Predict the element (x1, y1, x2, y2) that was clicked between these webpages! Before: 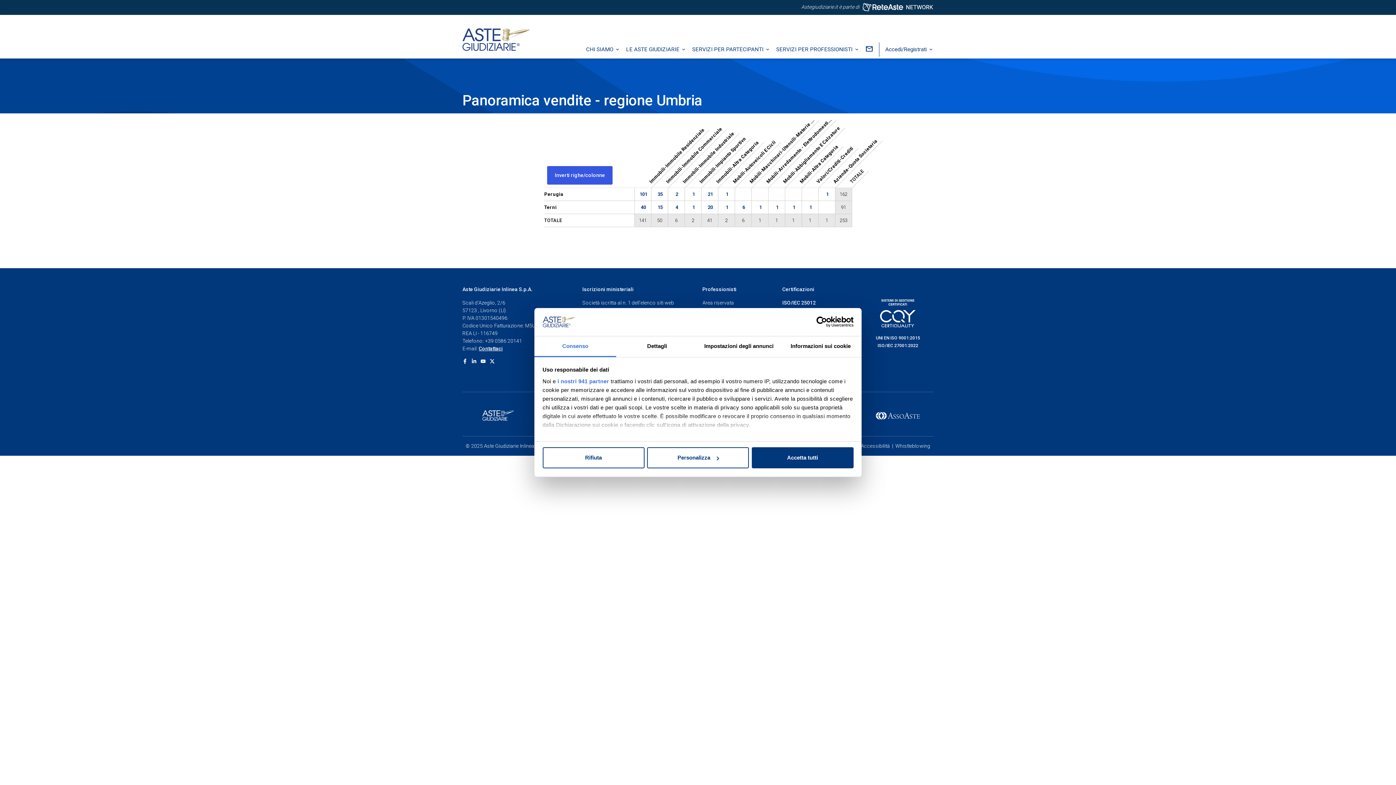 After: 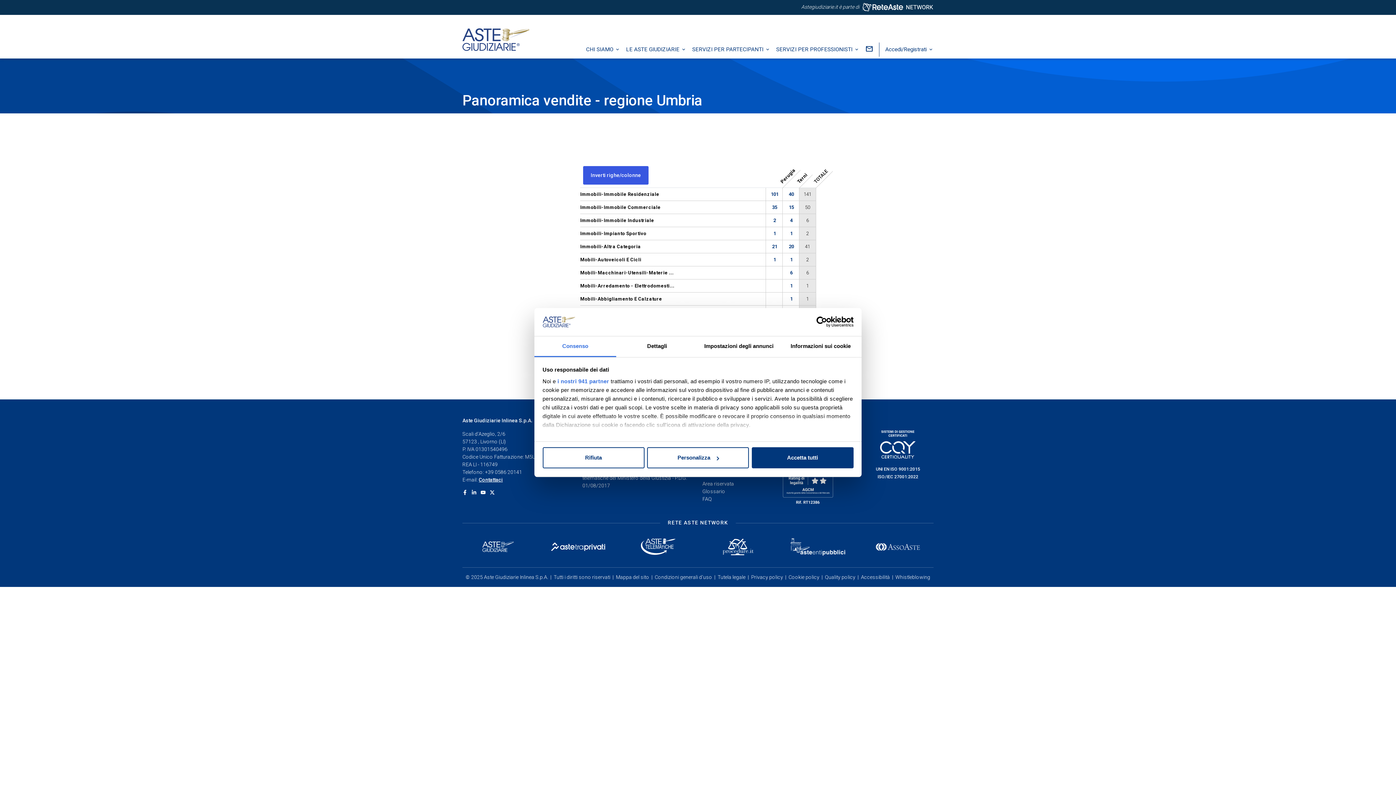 Action: label: Inverti righe/colonne bbox: (547, 166, 612, 184)